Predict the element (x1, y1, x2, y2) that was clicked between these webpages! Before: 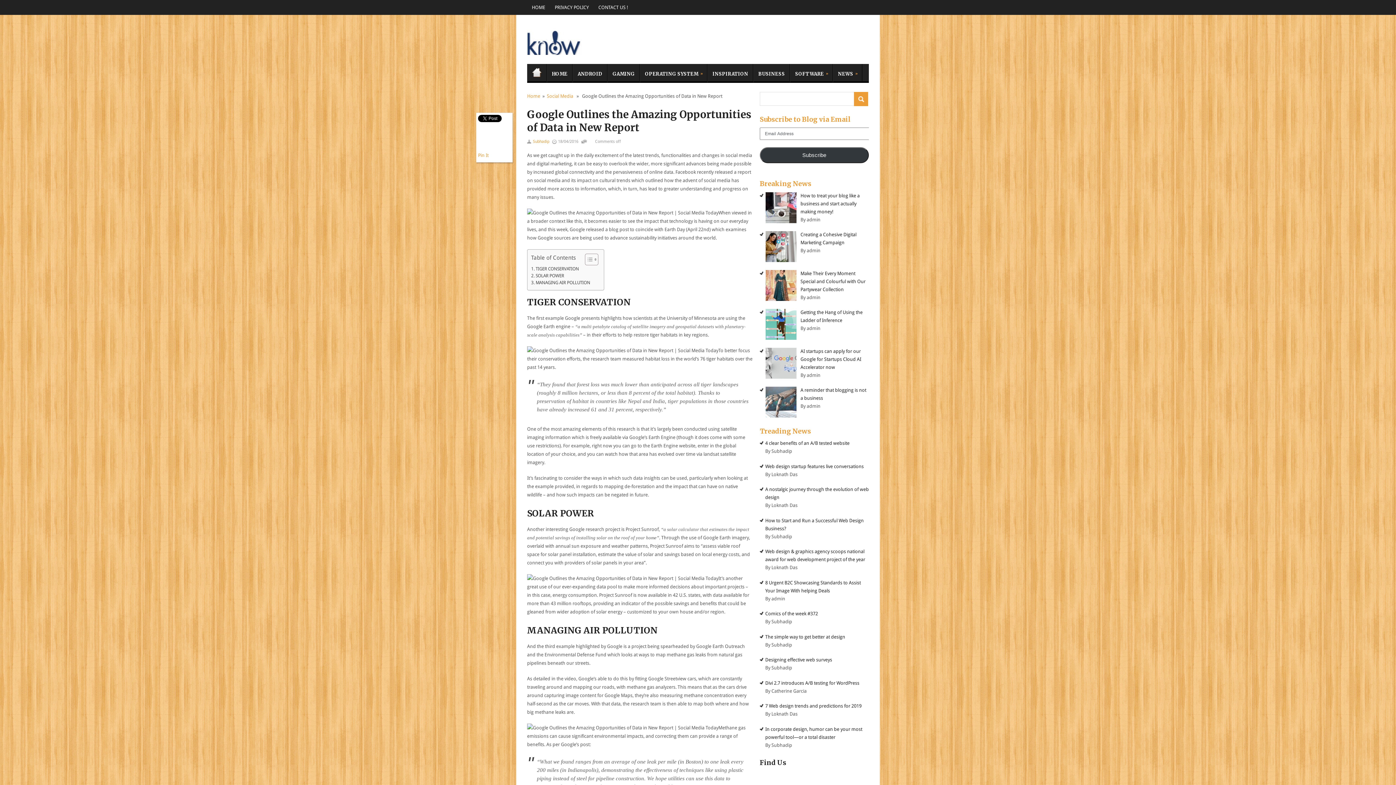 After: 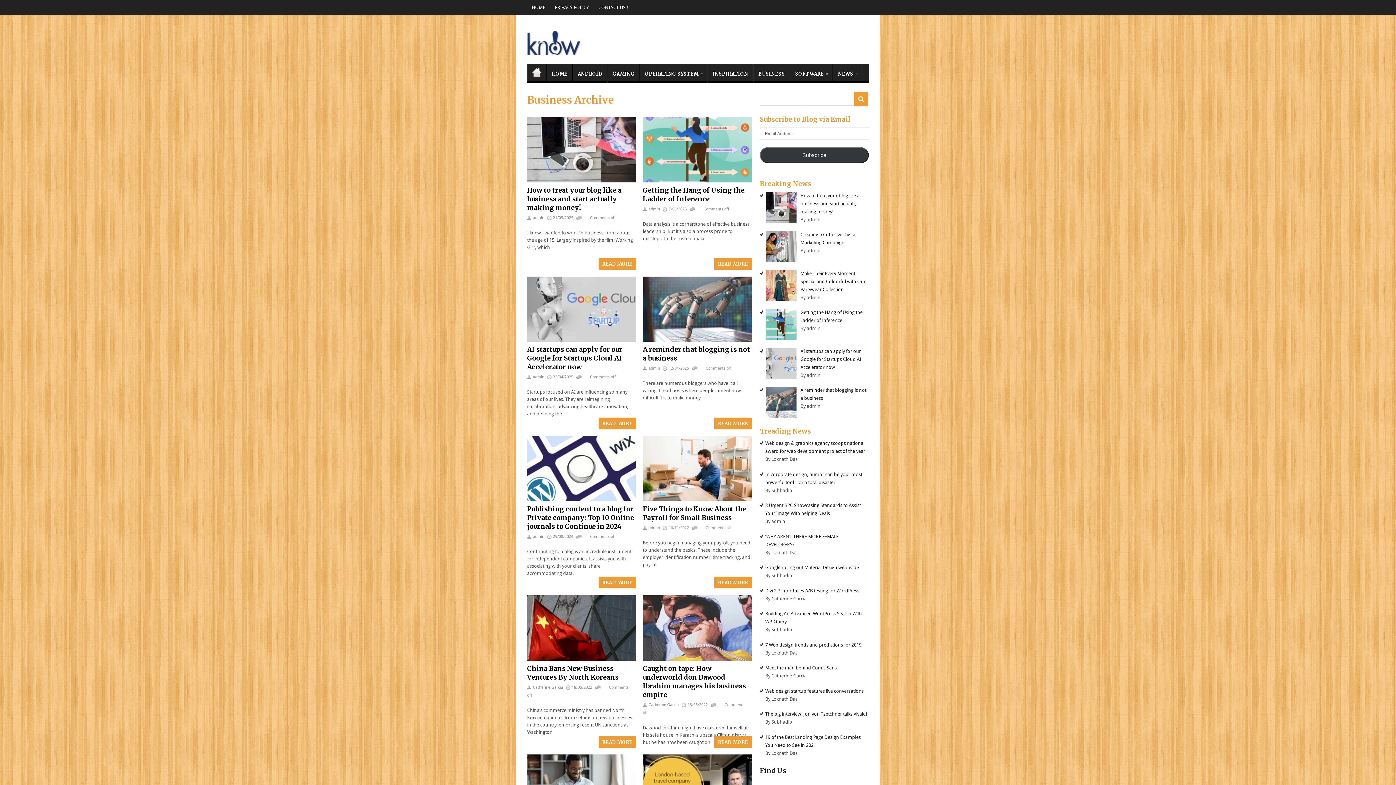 Action: bbox: (753, 64, 790, 82) label: BUSINESS